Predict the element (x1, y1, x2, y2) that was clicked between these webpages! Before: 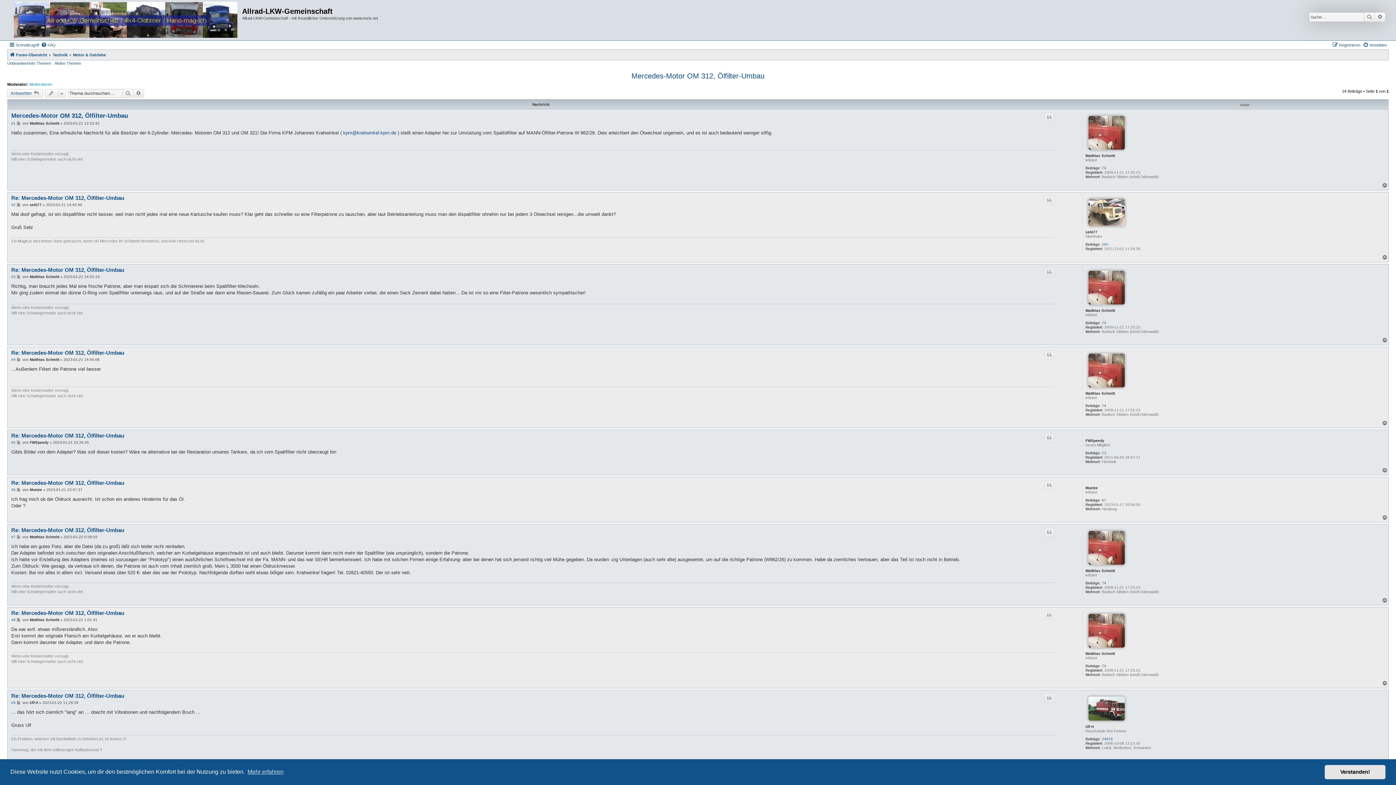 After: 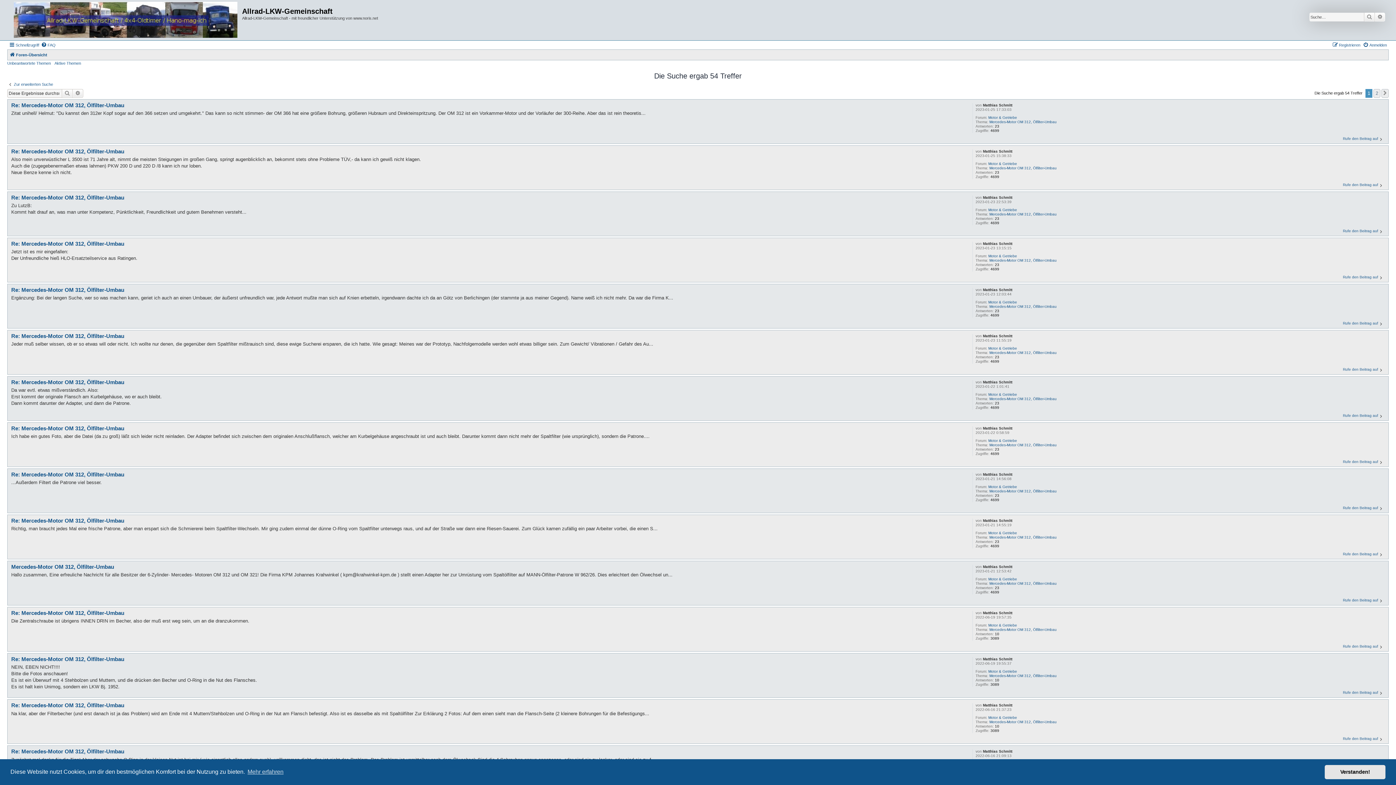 Action: label: 74 bbox: (1102, 581, 1106, 585)